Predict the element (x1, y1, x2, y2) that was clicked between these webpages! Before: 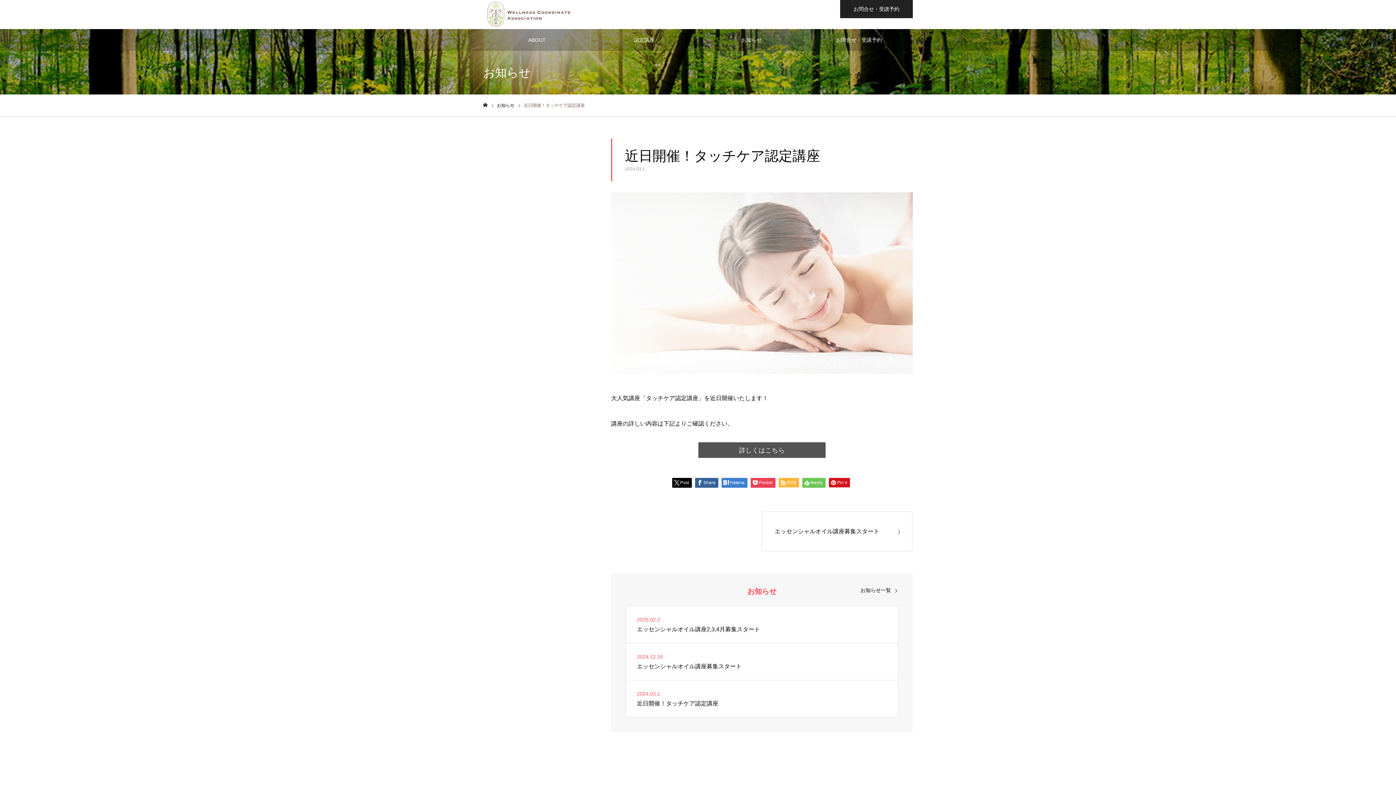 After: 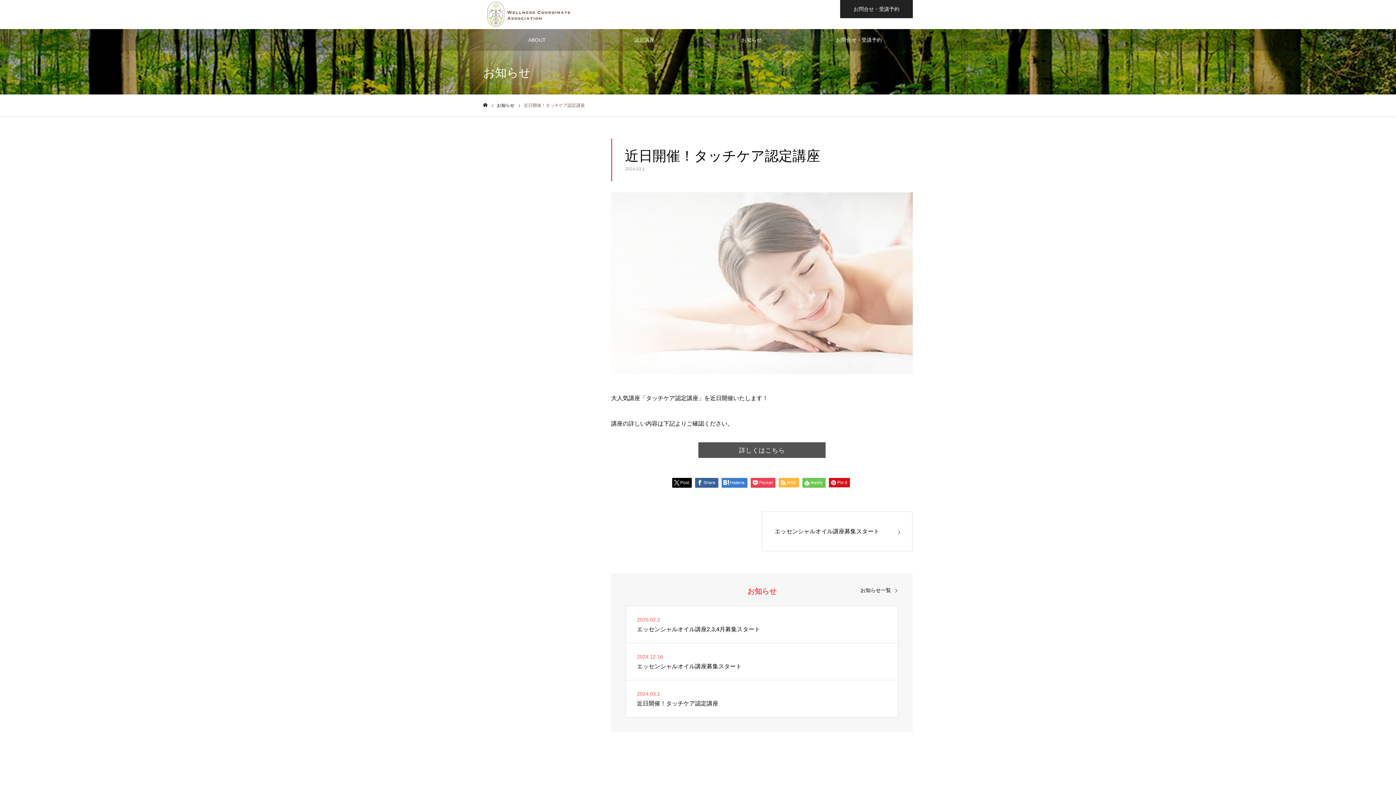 Action: label: 2024.03.1

近日開催！タッチケア認定講座 bbox: (625, 680, 898, 717)